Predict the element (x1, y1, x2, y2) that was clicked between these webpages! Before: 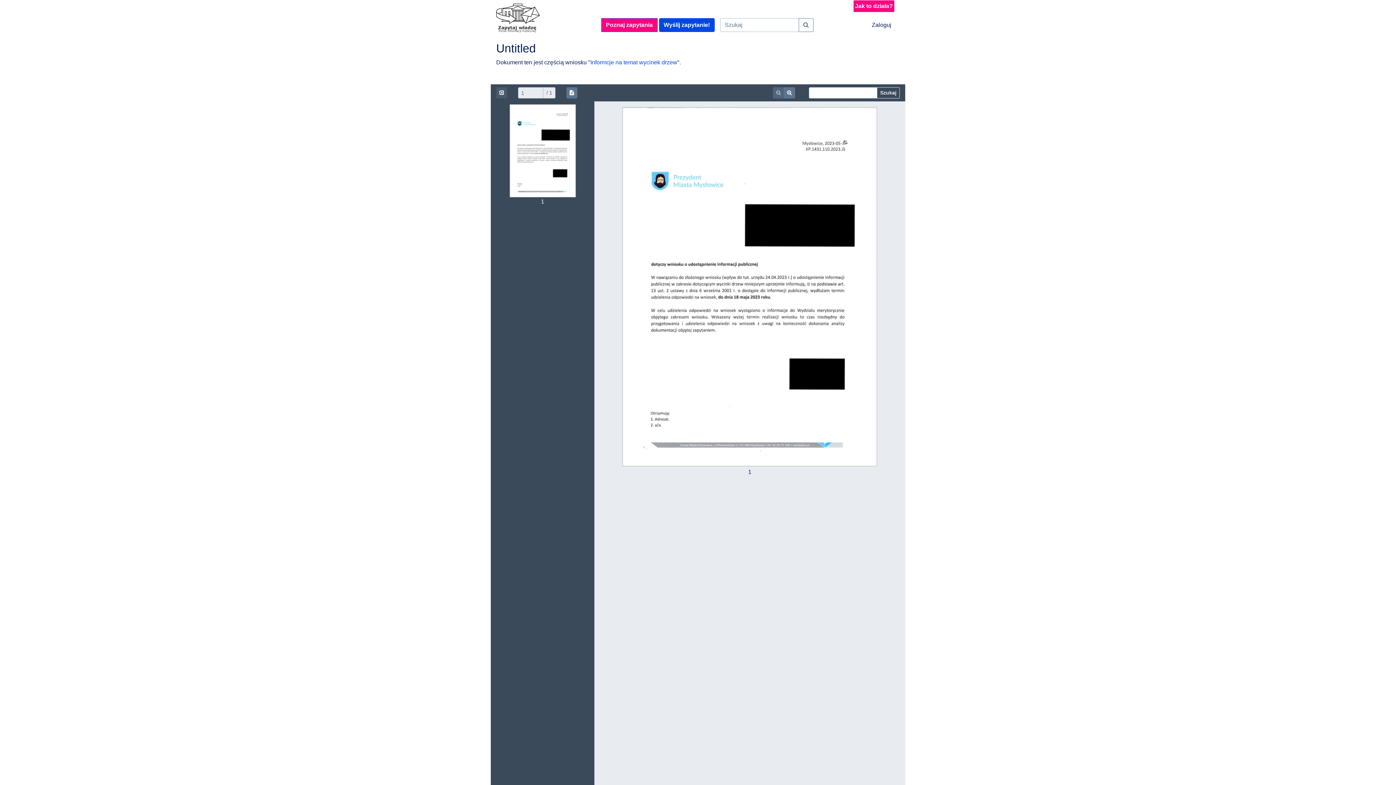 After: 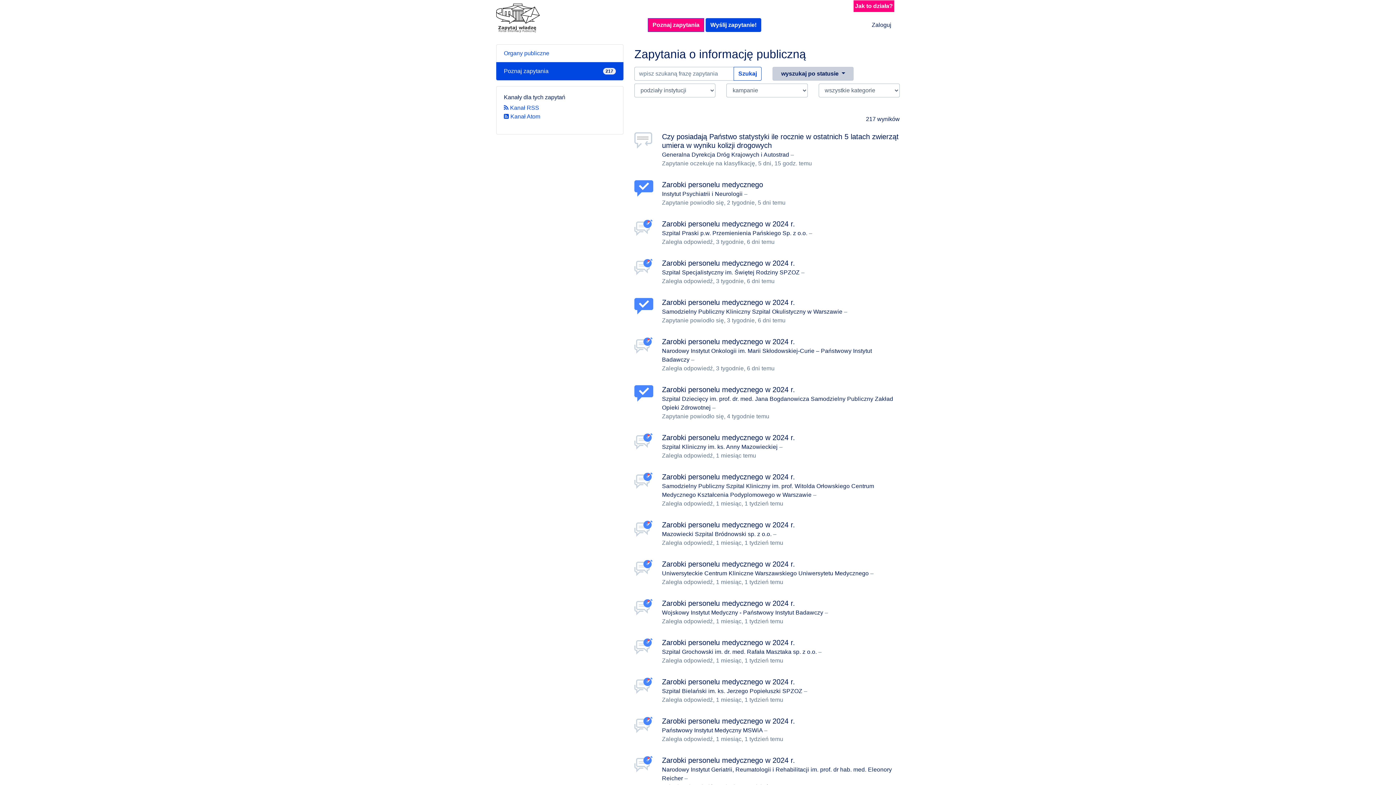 Action: bbox: (798, 18, 813, 32) label: Szukaj